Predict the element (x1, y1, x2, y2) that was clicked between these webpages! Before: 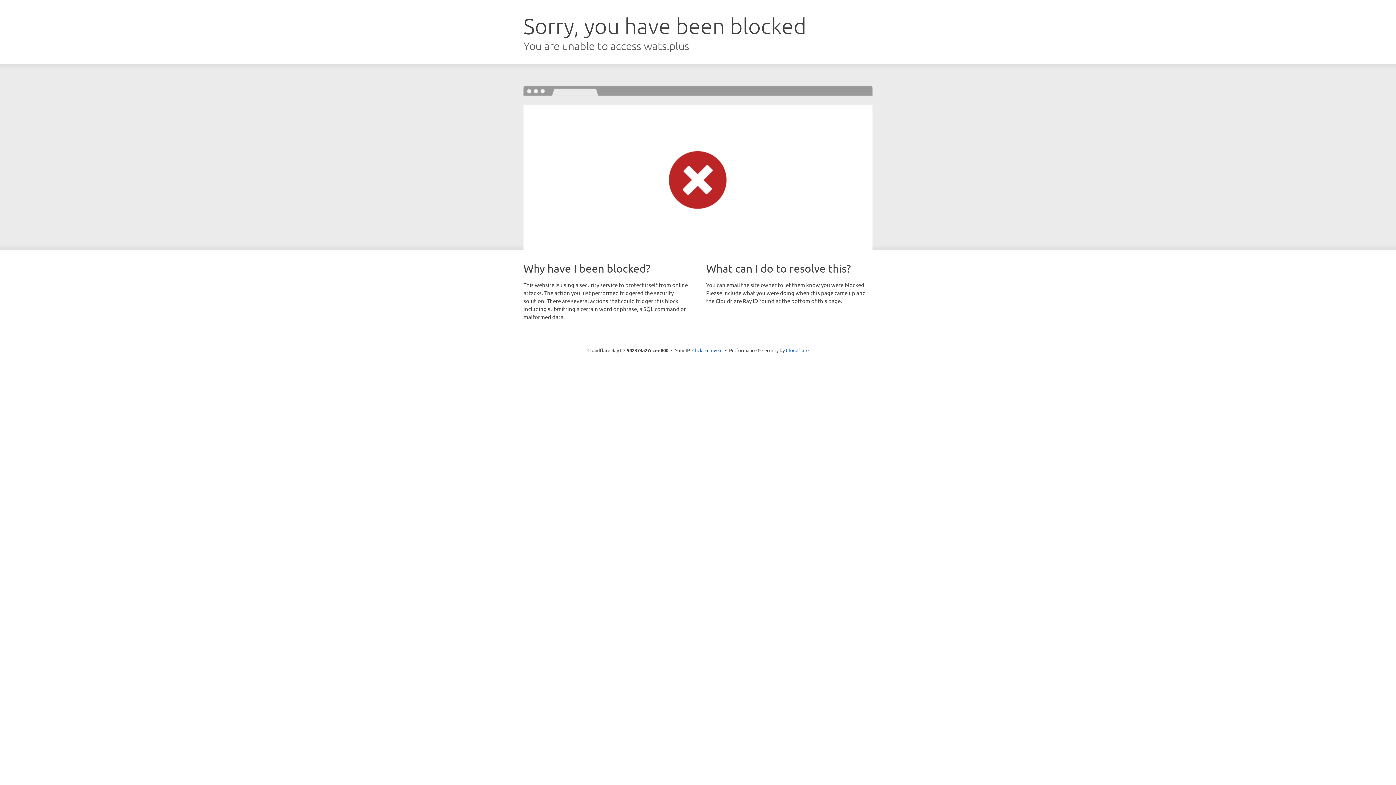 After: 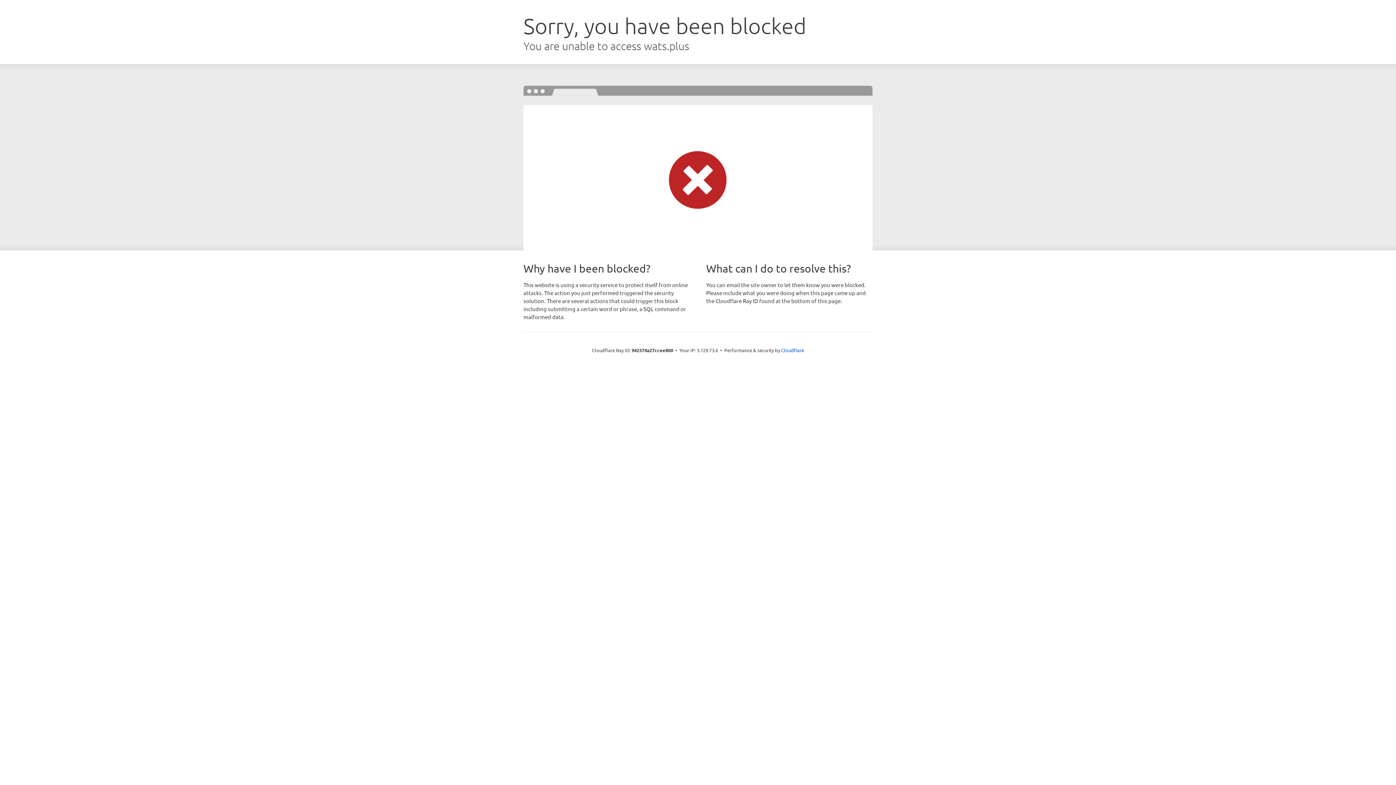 Action: label: Click to reveal bbox: (692, 346, 722, 353)